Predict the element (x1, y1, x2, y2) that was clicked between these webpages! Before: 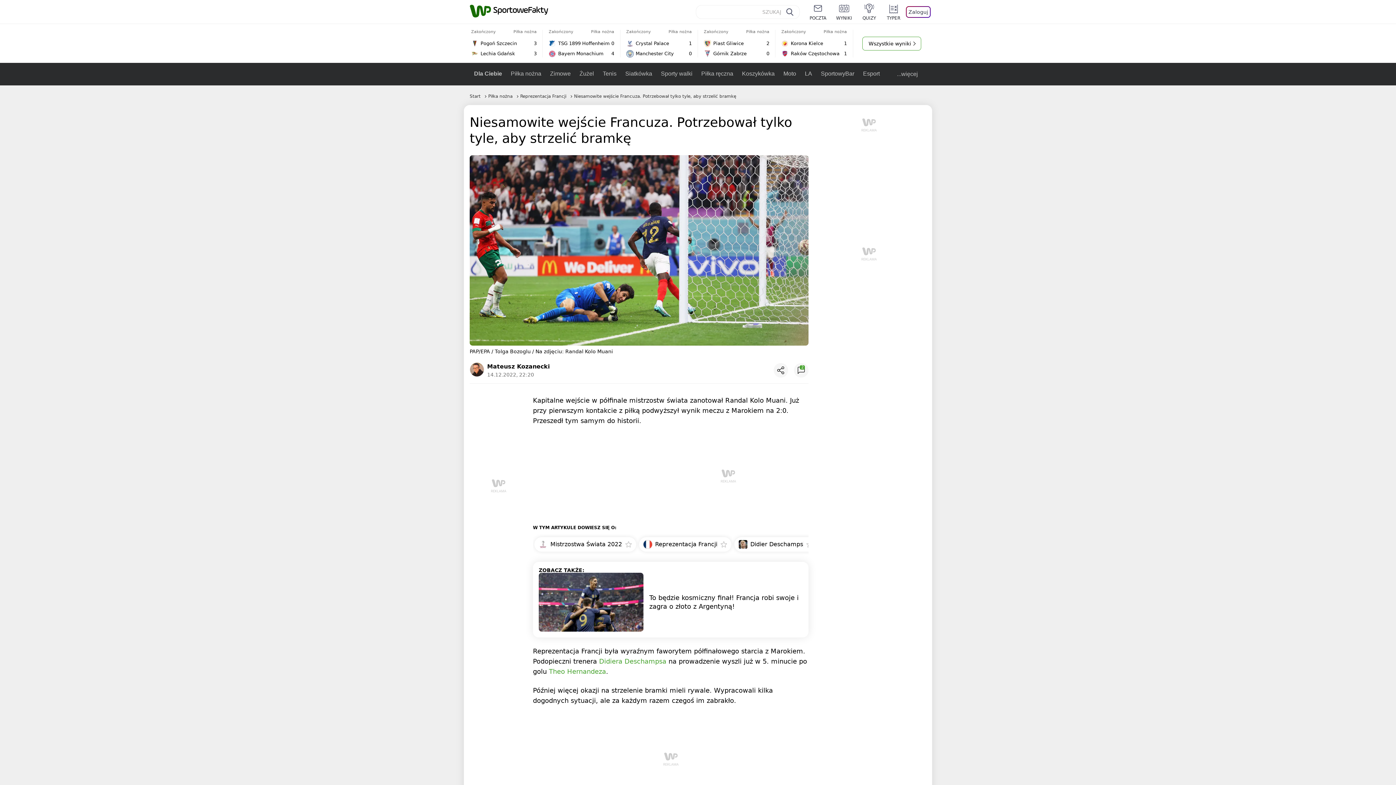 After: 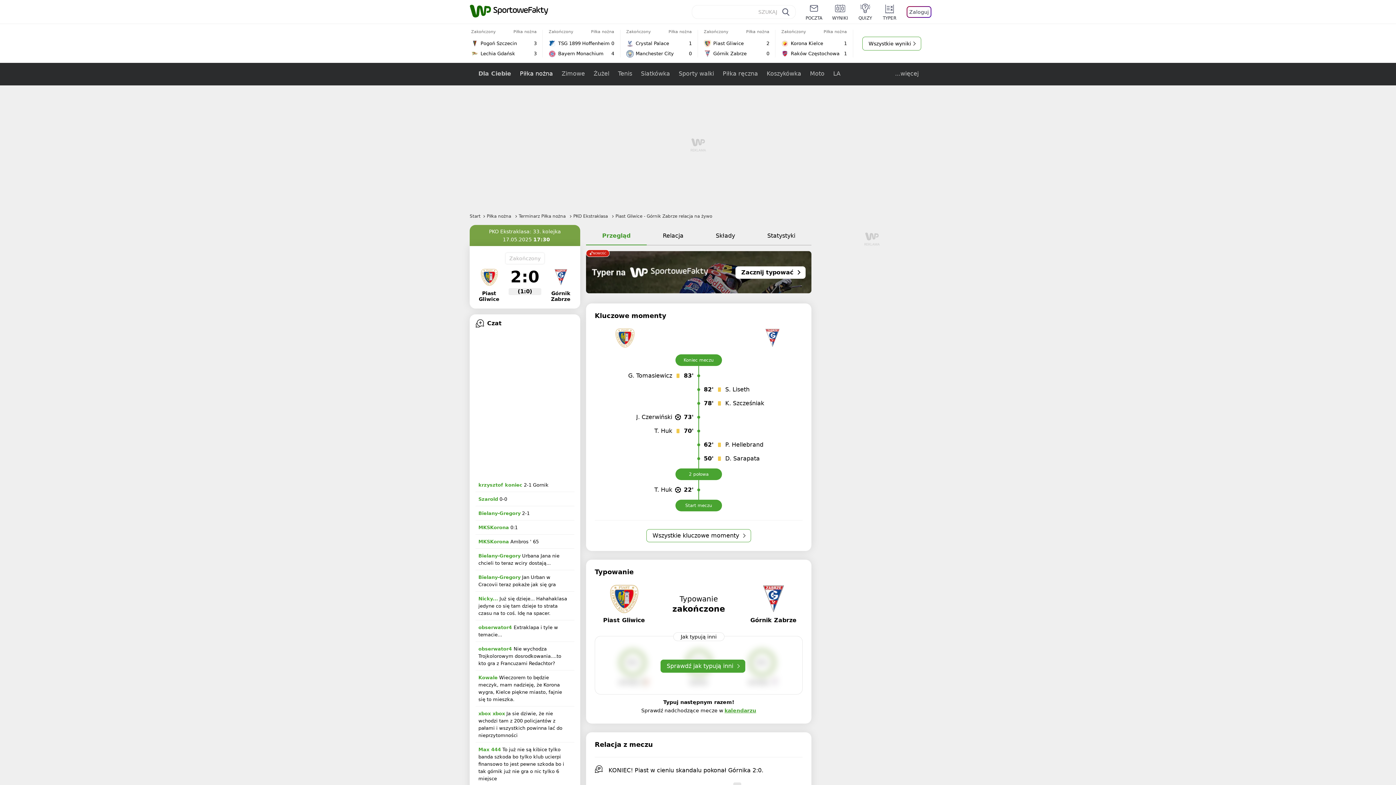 Action: label: Zakończony
Piłka nożna
Piast Gliwice
2
Górnik Zabrze
0
Przejdź do relacji bbox: (698, 29, 775, 57)